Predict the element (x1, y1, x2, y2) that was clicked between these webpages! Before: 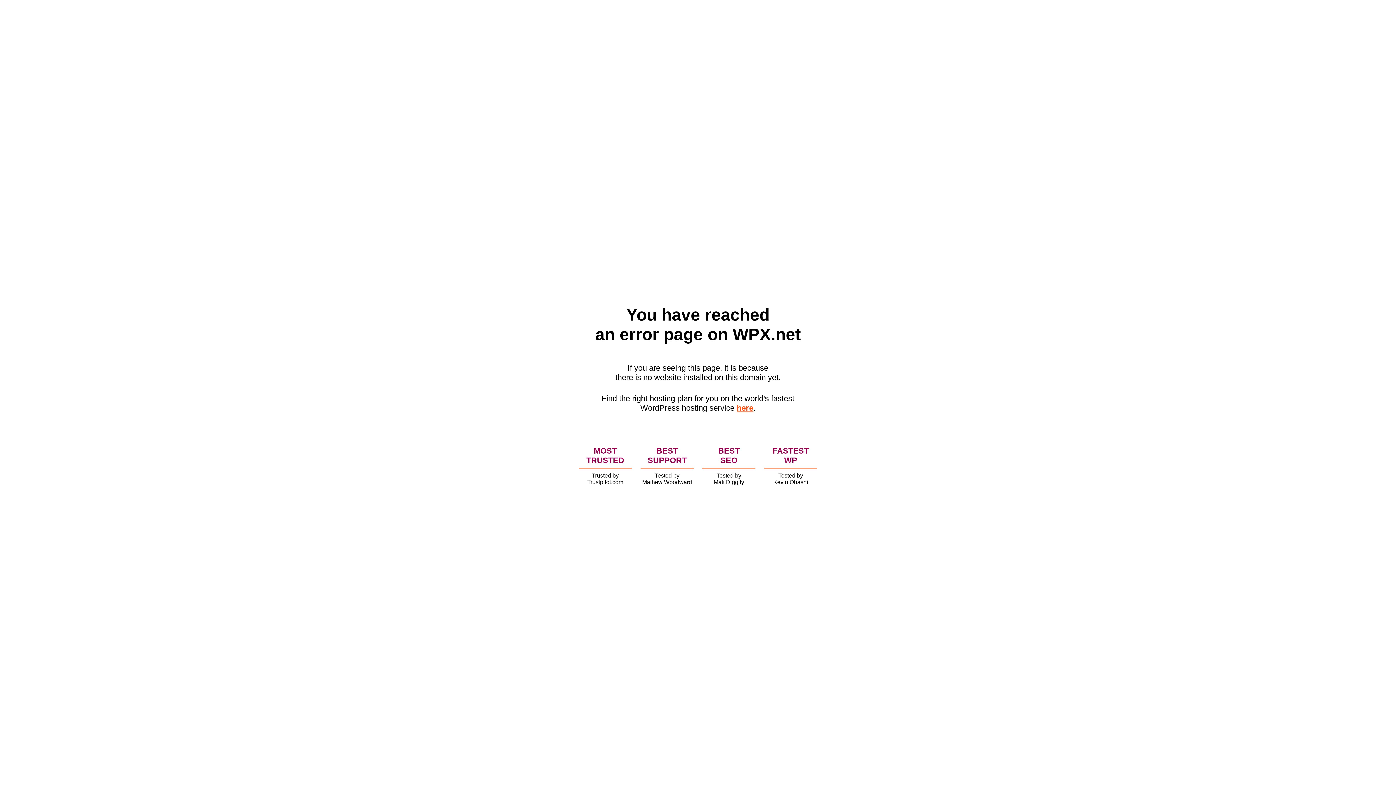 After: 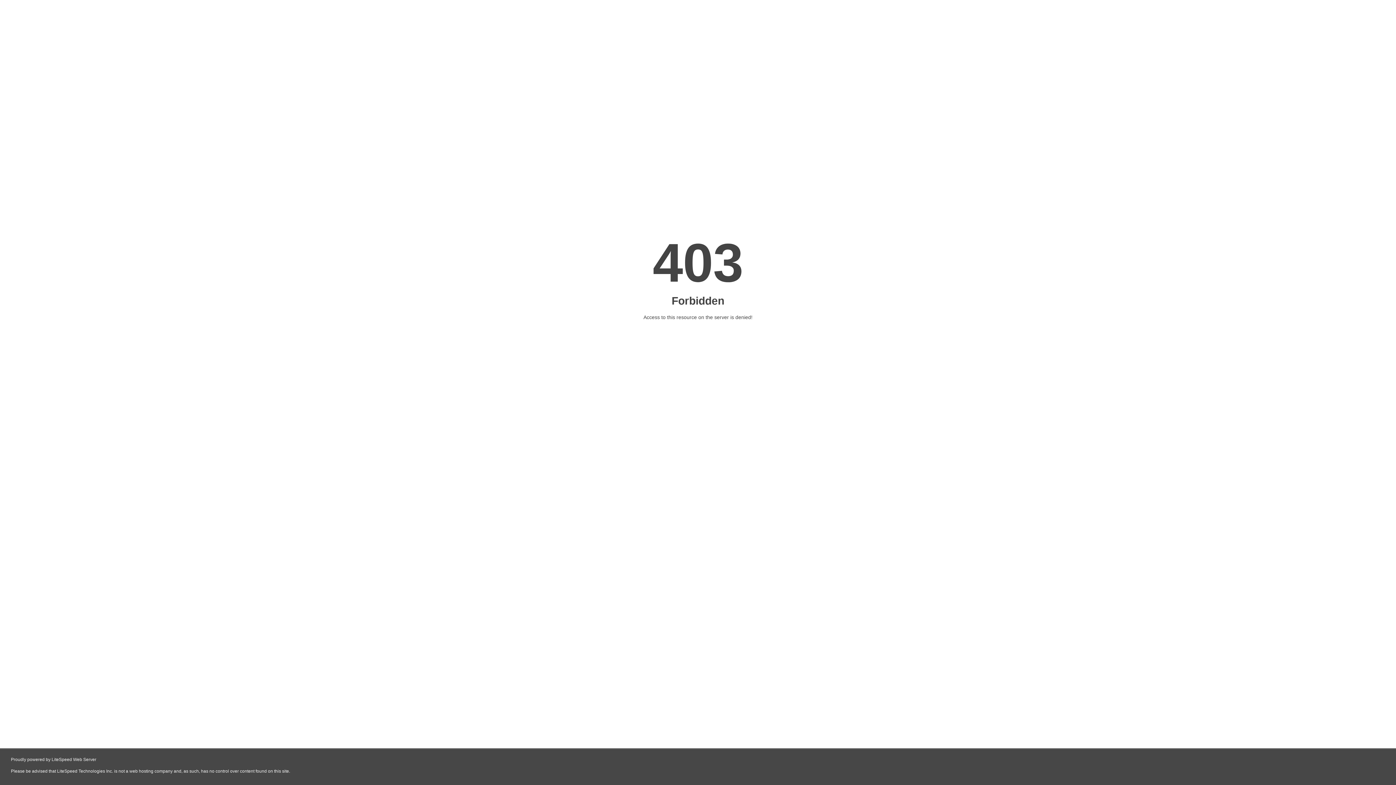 Action: bbox: (736, 403, 753, 412) label: here